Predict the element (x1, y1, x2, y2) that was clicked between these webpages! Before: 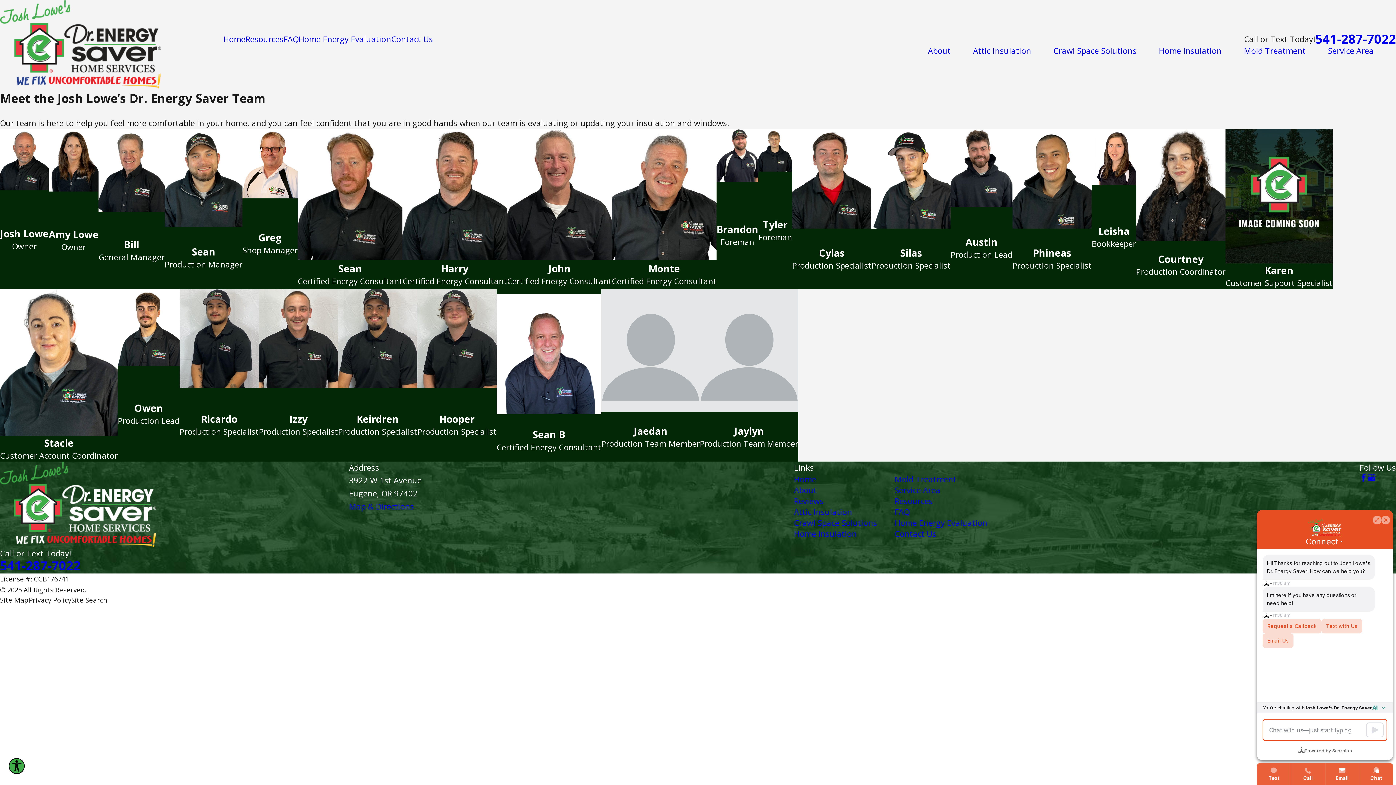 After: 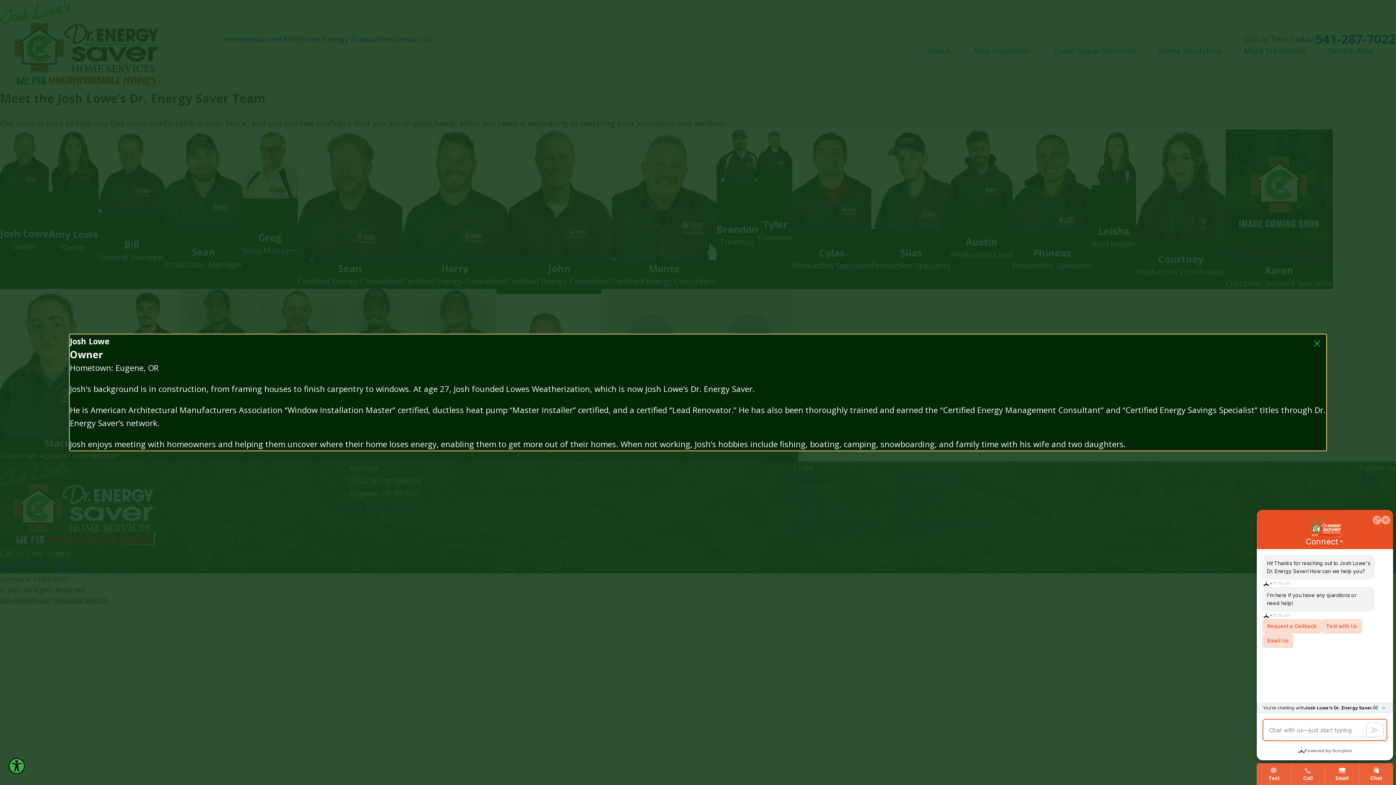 Action: bbox: (0, 129, 48, 289) label: Josh Lowe
Owner